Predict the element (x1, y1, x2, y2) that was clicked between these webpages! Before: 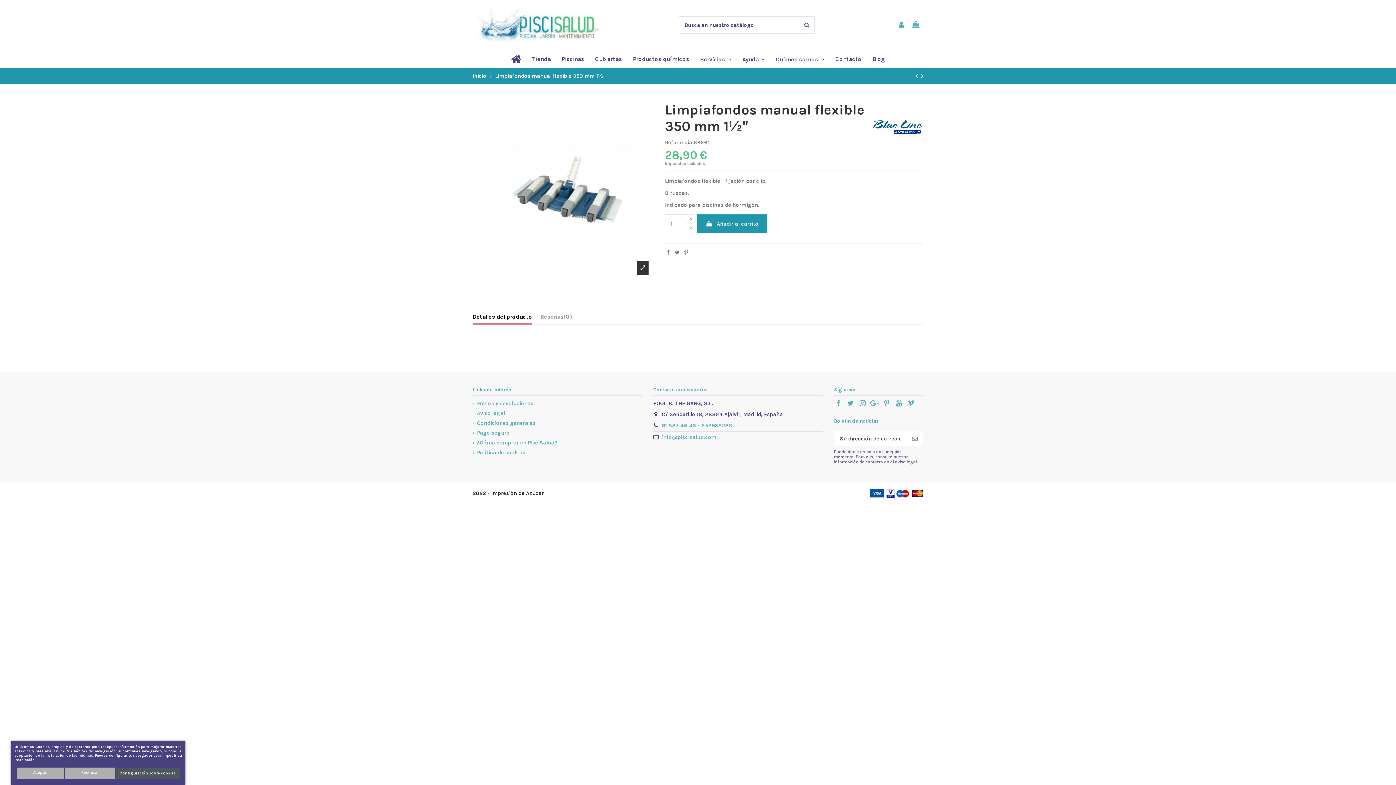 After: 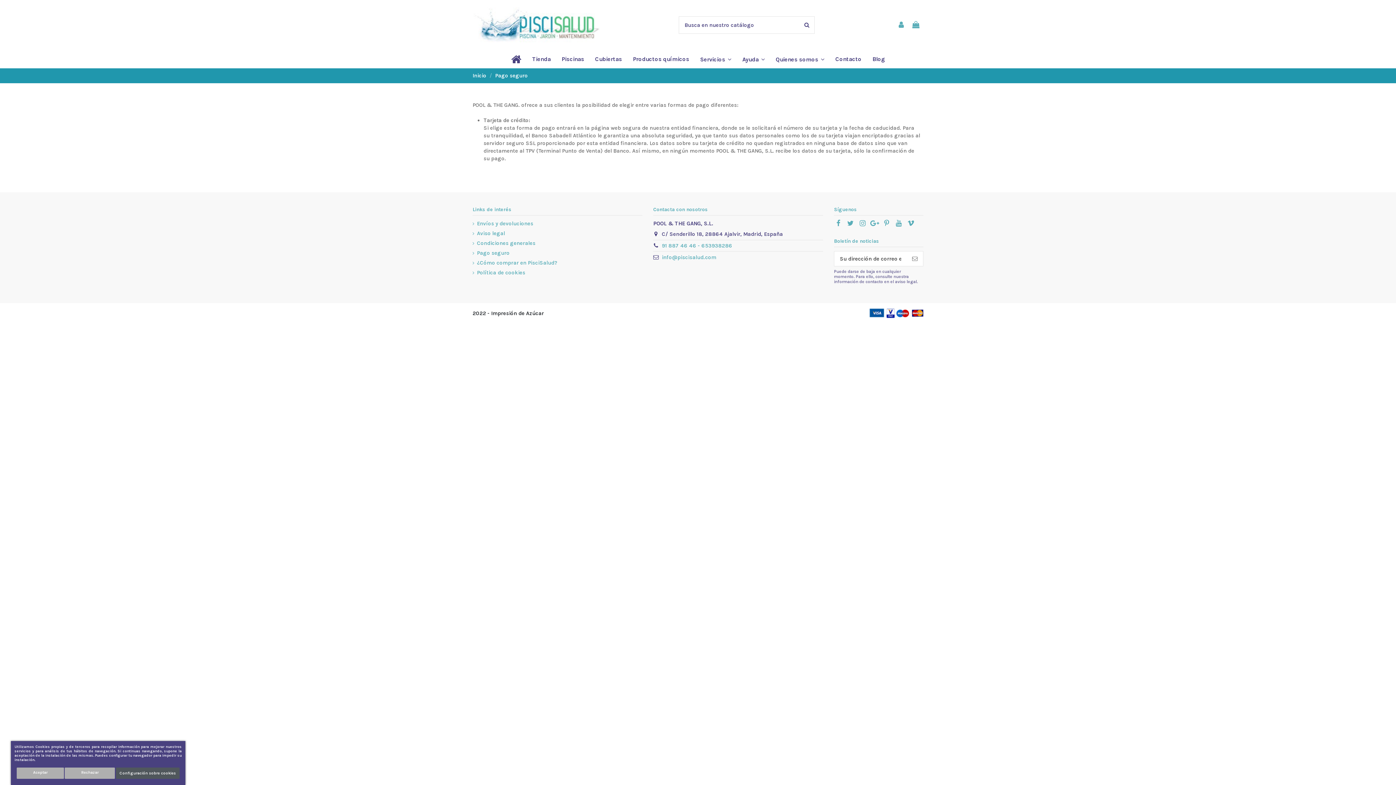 Action: bbox: (472, 429, 509, 437) label: Pago seguro